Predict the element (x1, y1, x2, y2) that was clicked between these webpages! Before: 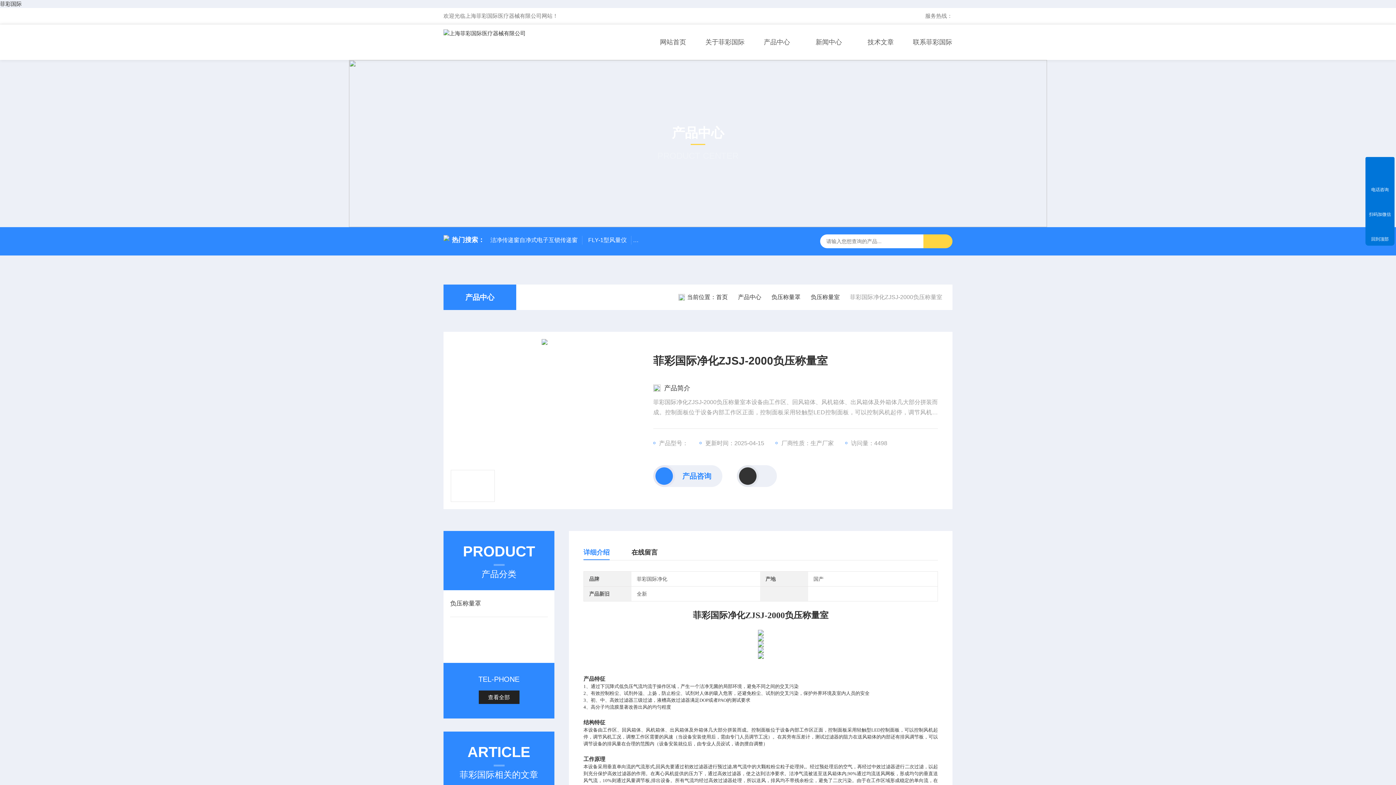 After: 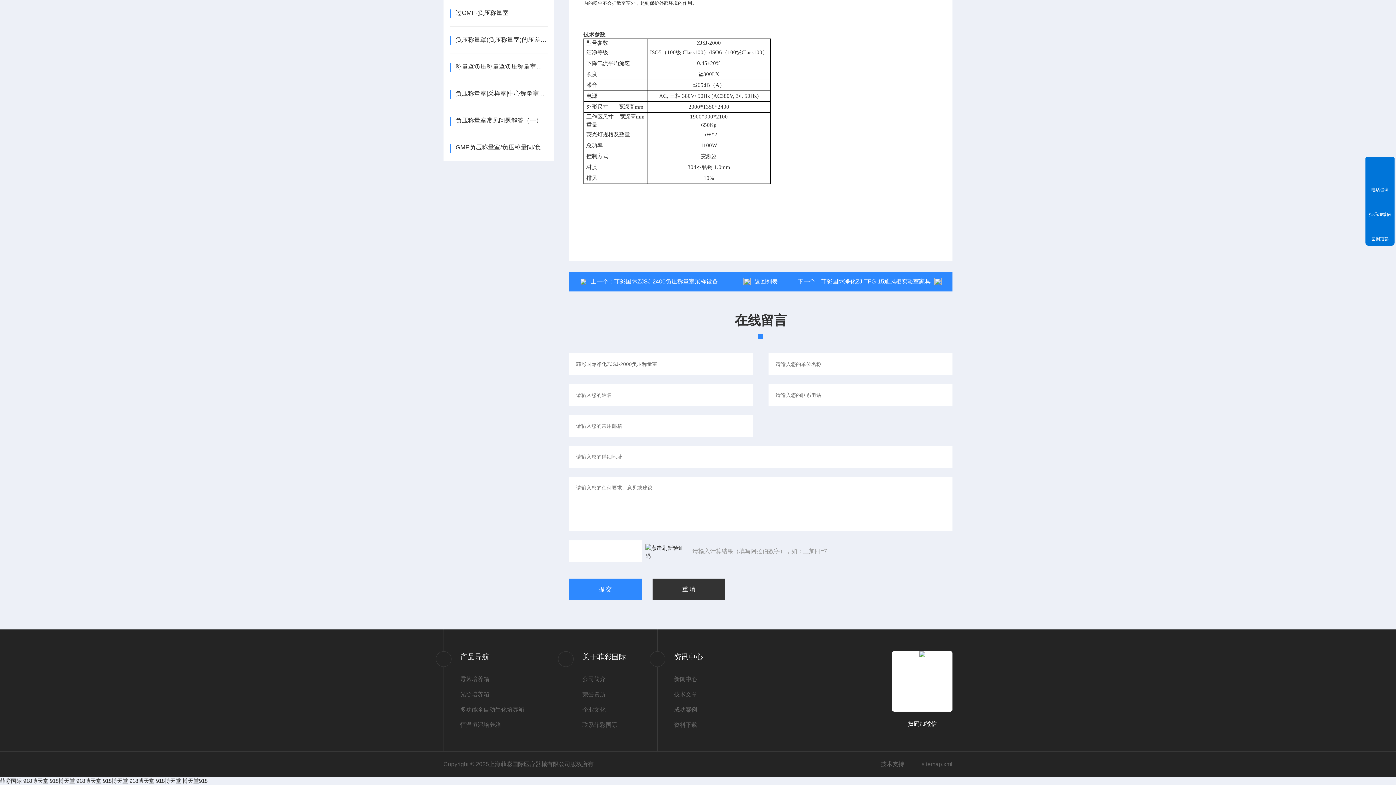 Action: bbox: (631, 545, 657, 560) label: 在线留言